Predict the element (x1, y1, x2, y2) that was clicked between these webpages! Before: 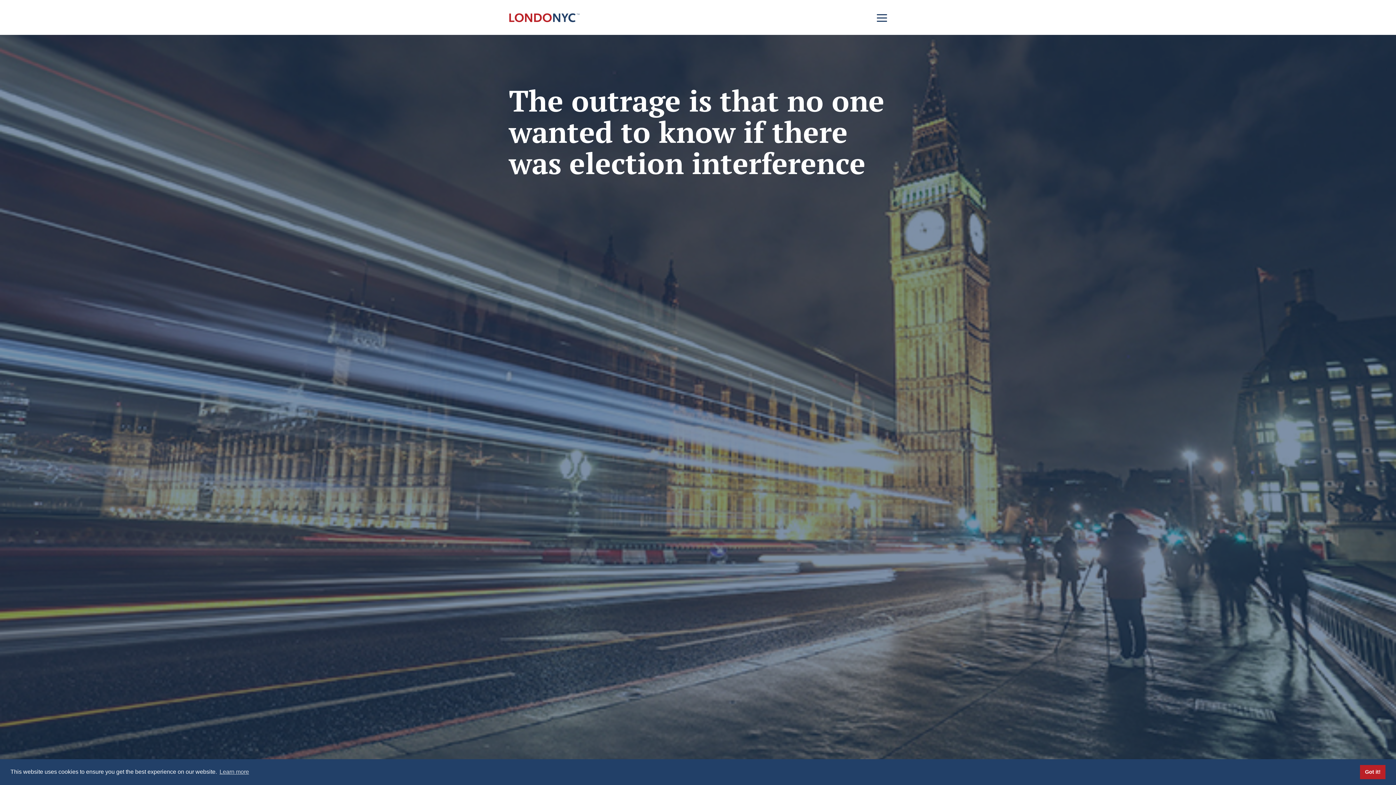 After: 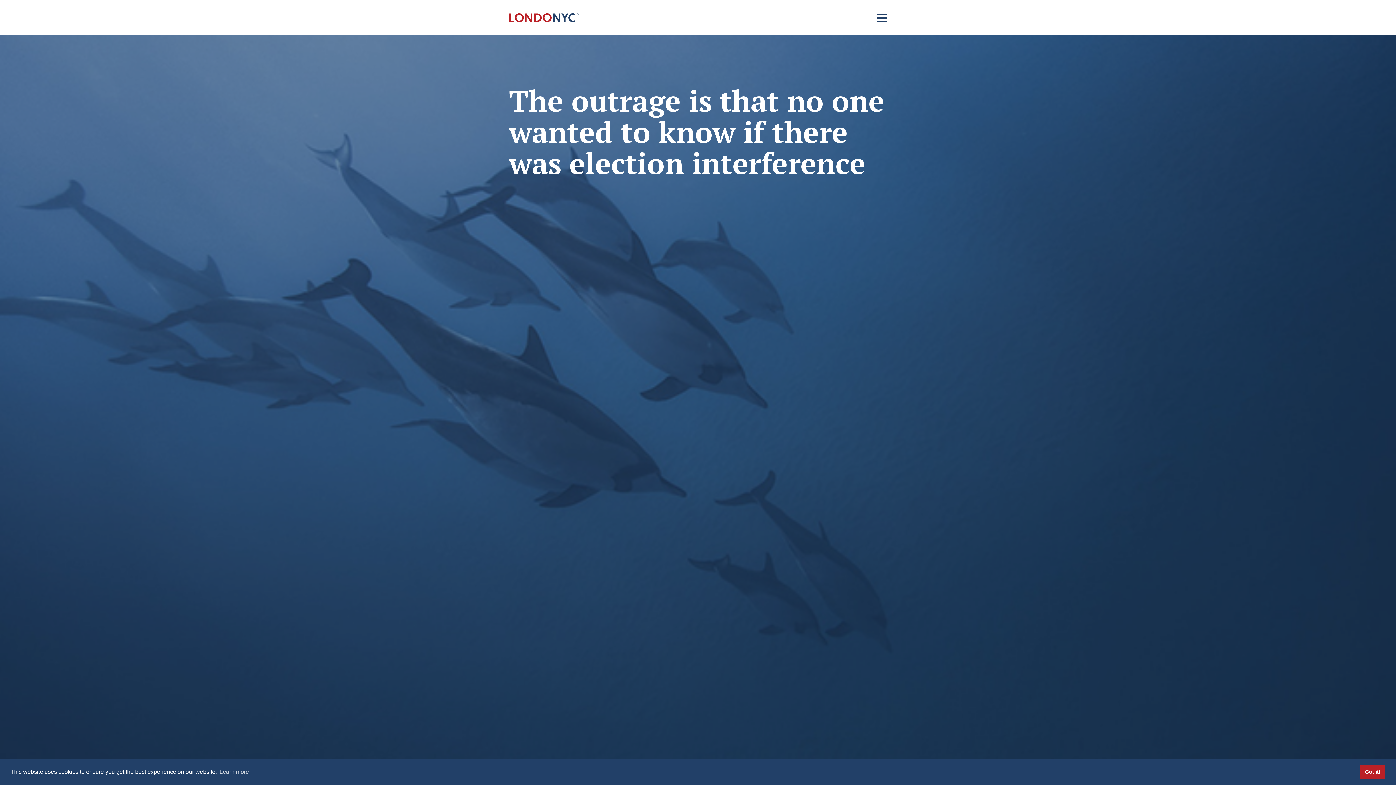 Action: bbox: (509, 7, 580, 27)